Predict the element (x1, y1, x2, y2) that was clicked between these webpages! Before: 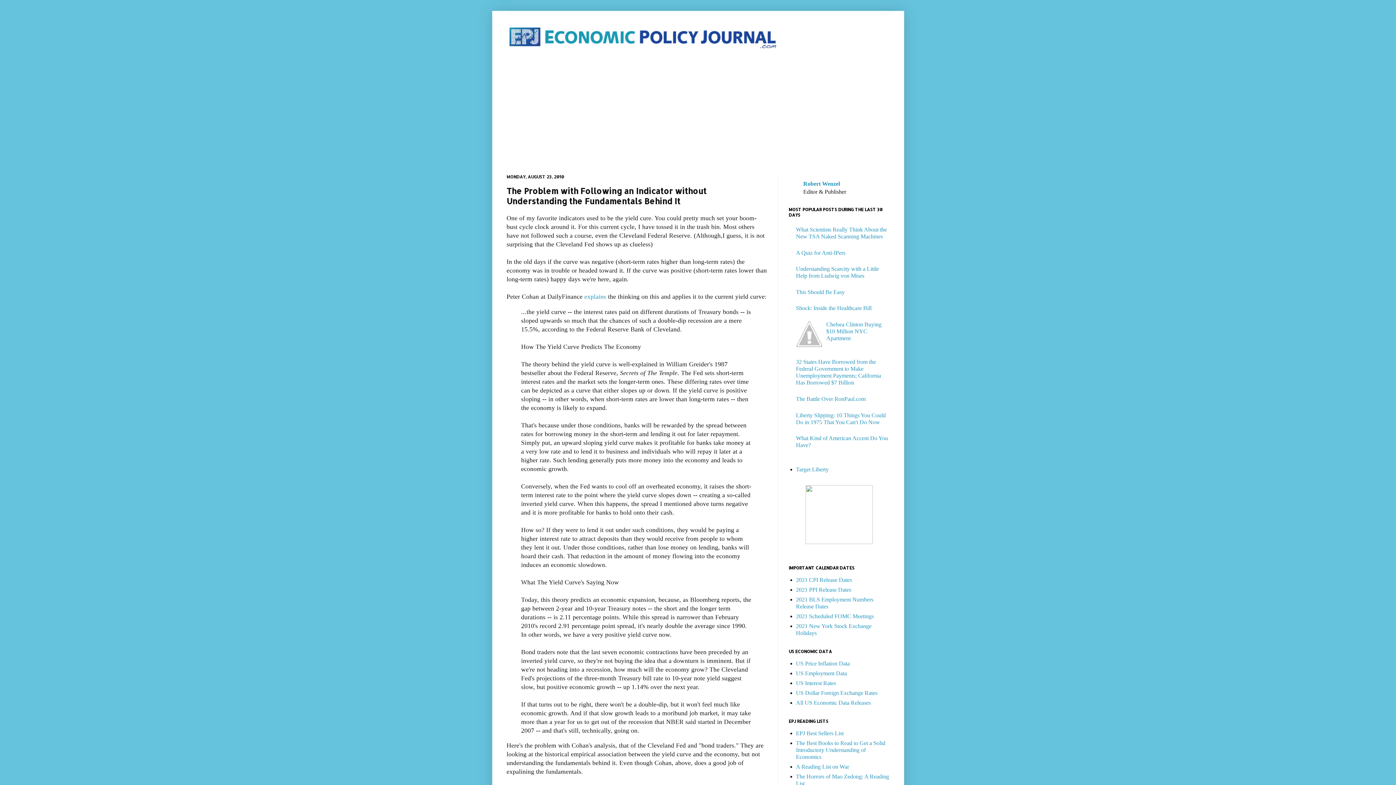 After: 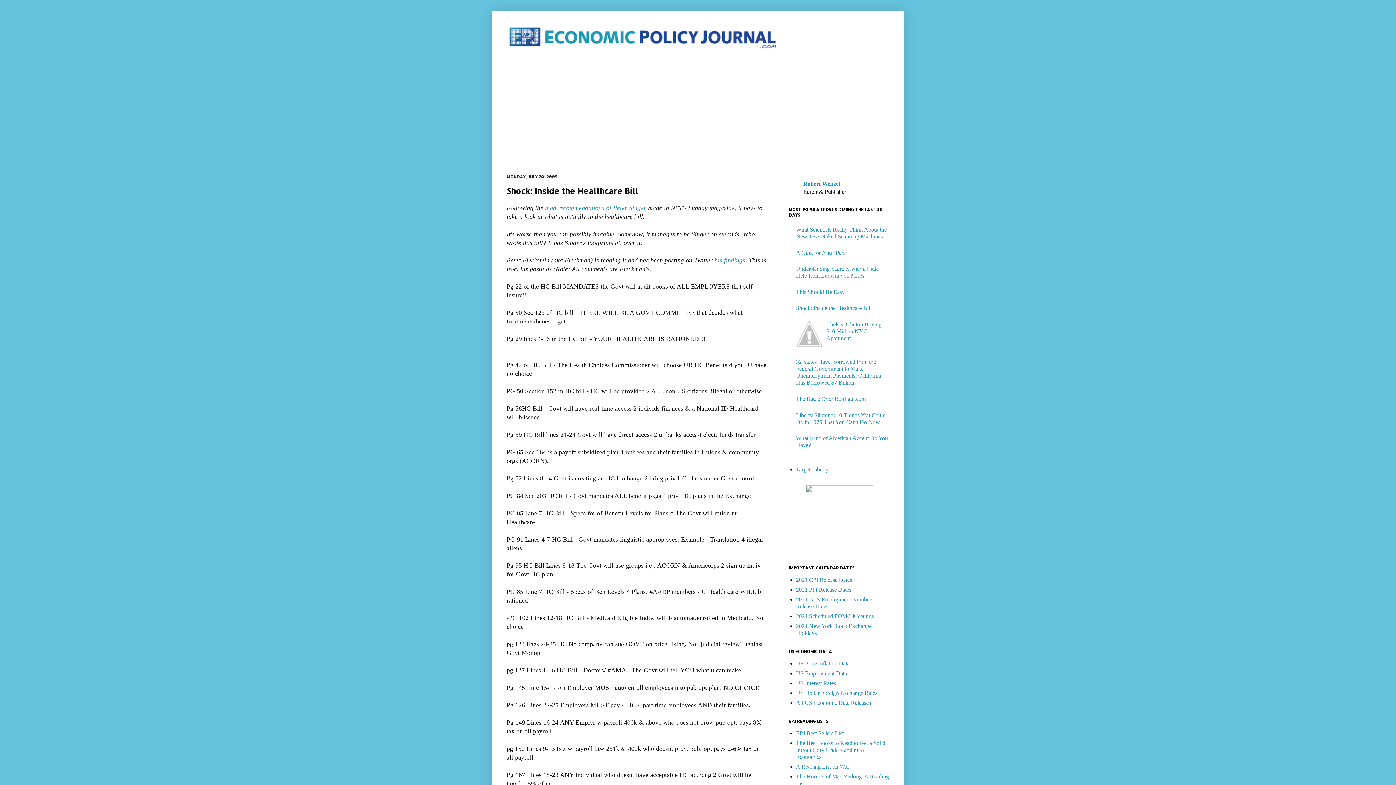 Action: bbox: (796, 305, 871, 311) label: Shock: Inside the Healthcare Bill